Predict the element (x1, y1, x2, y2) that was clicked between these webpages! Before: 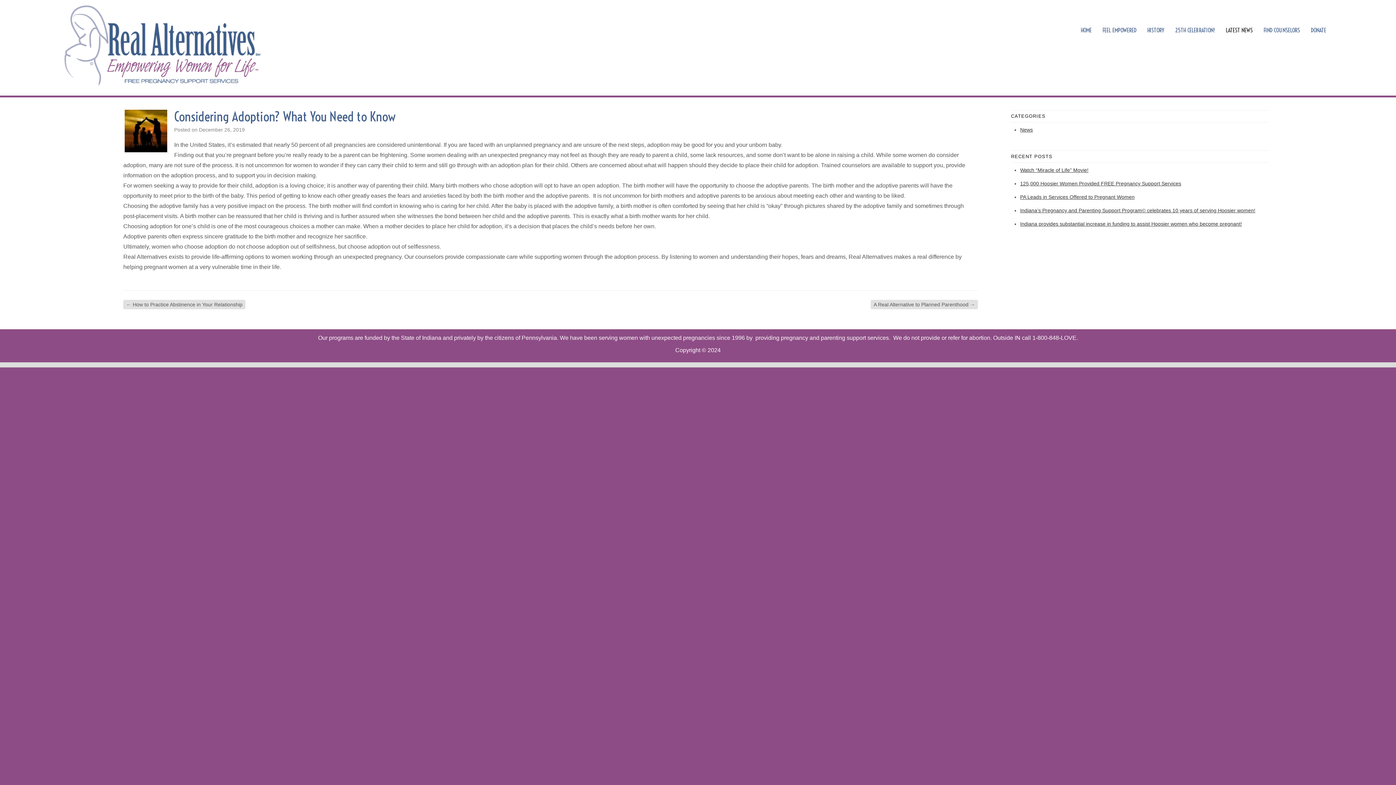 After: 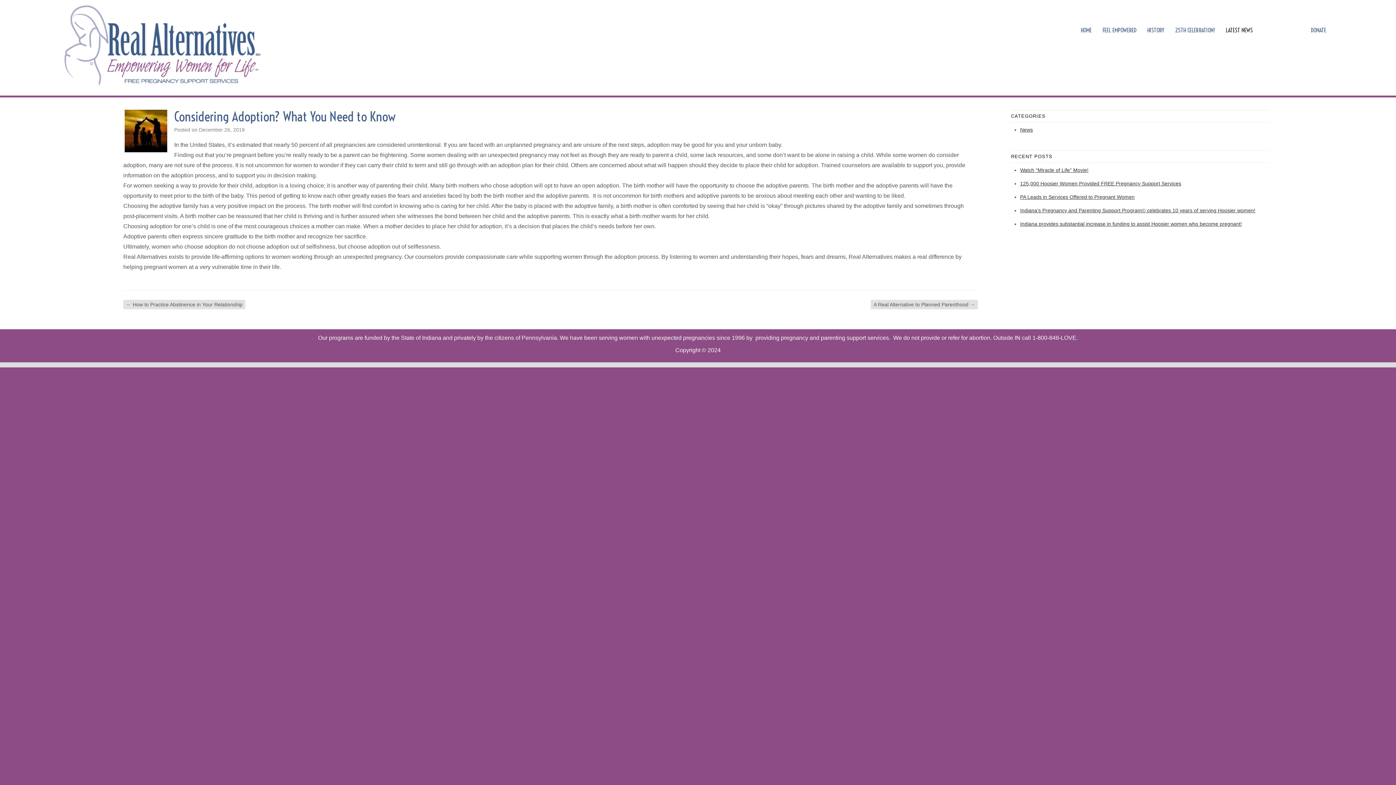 Action: bbox: (123, 108, 168, 154)